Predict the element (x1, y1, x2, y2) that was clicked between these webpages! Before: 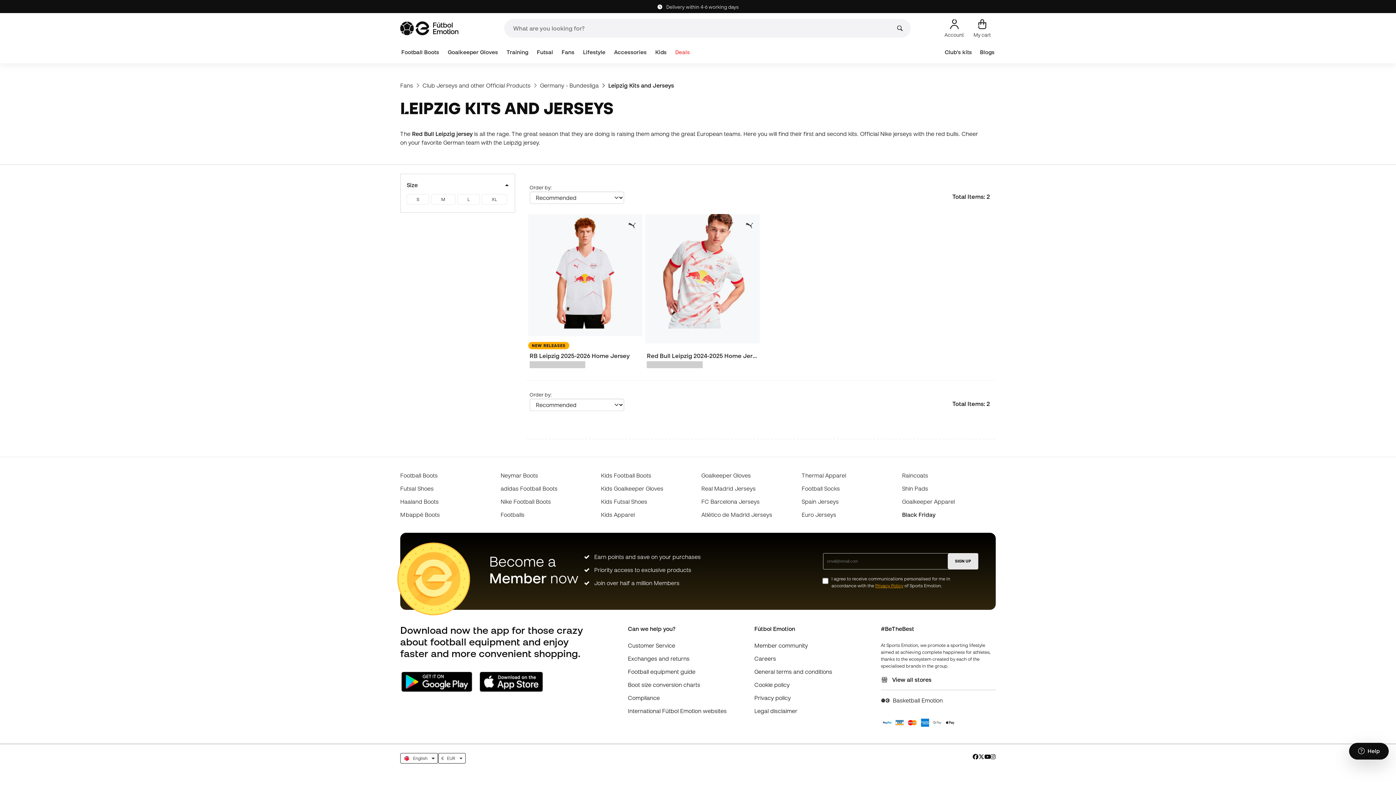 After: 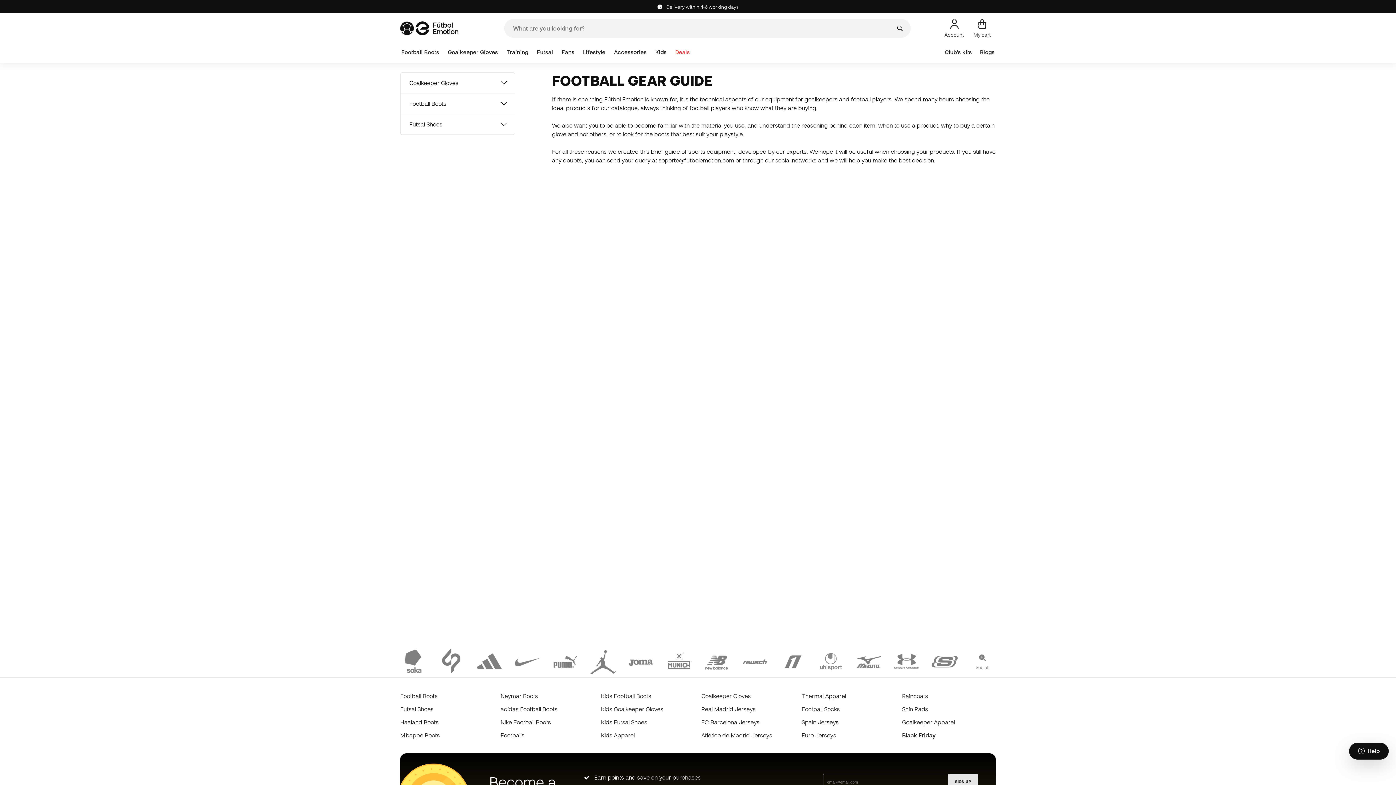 Action: bbox: (628, 668, 695, 675) label: Football equipment guide